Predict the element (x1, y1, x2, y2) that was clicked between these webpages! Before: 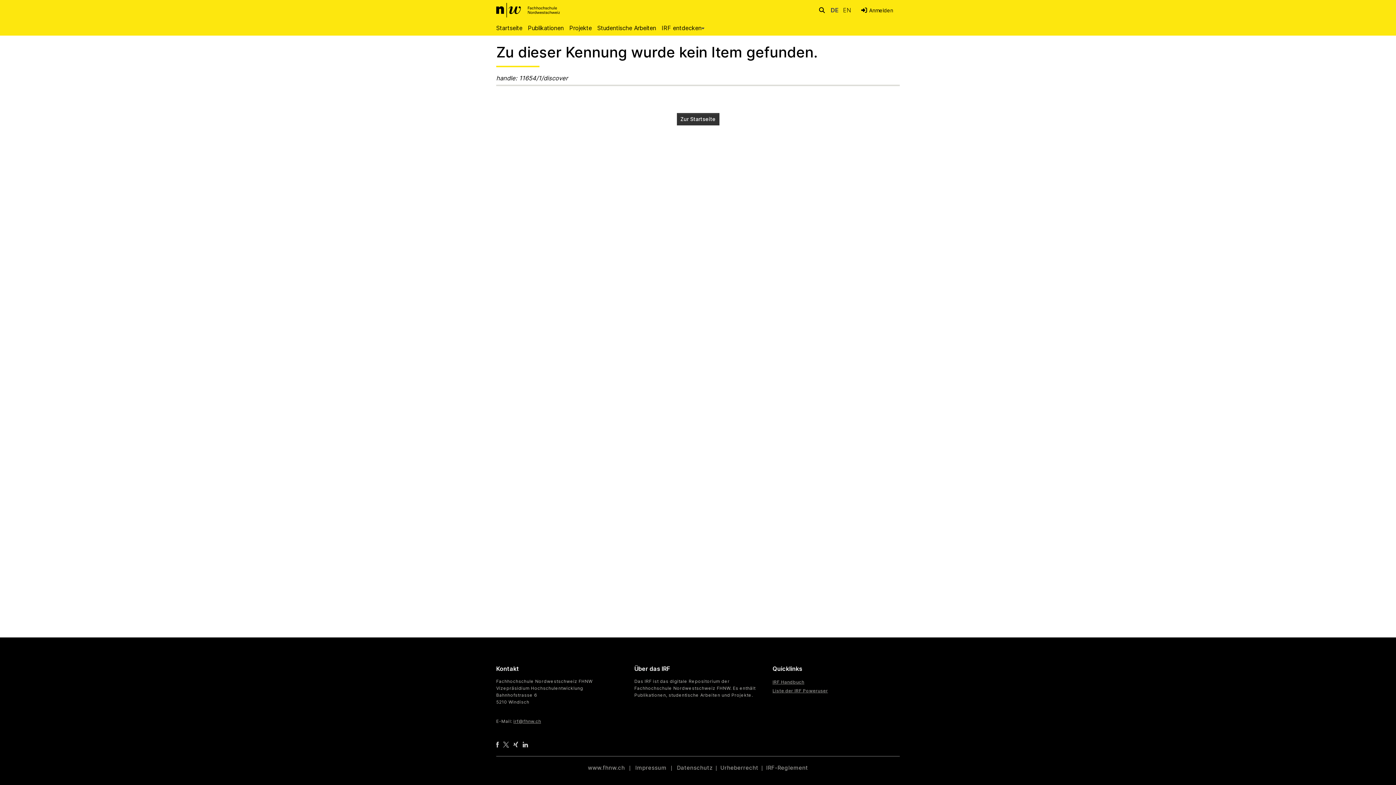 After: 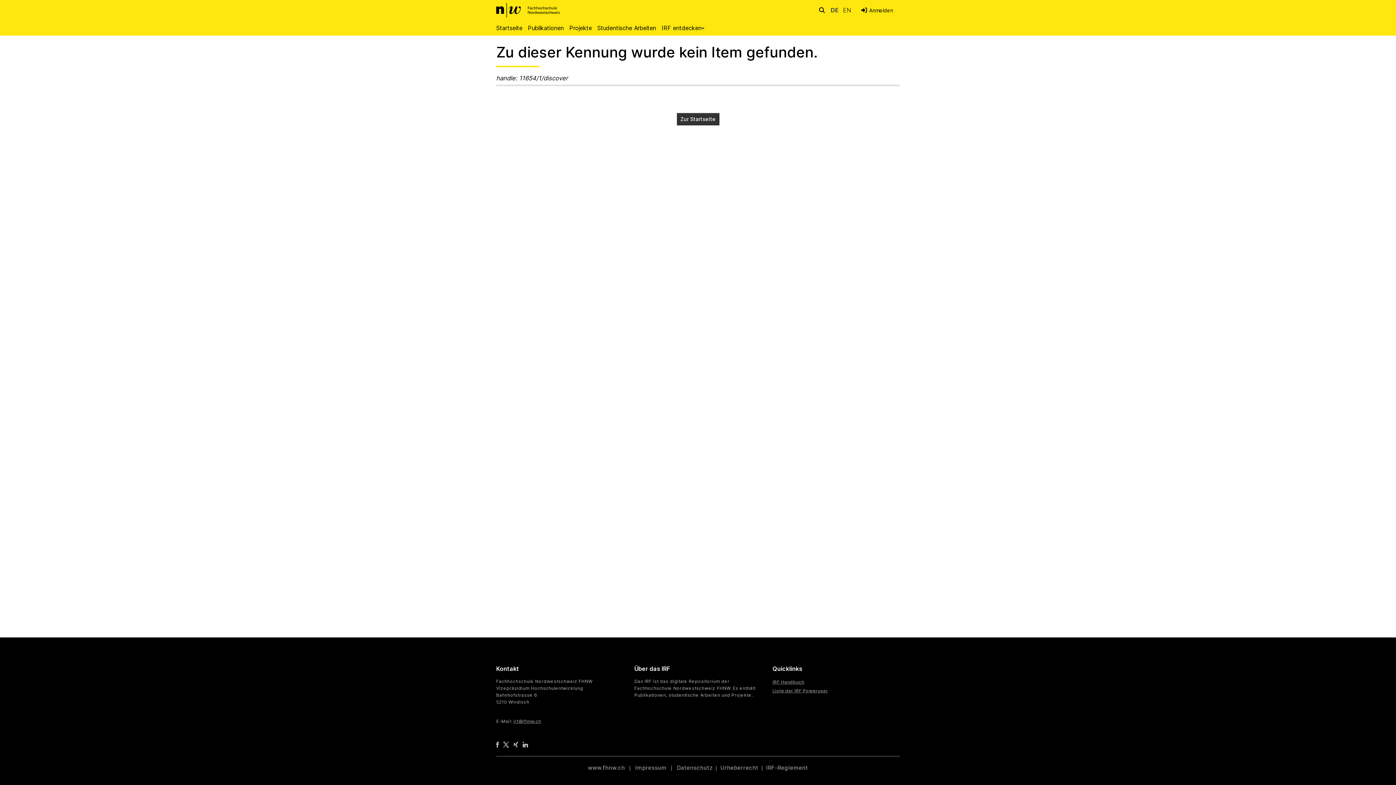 Action: bbox: (503, 741, 509, 747)